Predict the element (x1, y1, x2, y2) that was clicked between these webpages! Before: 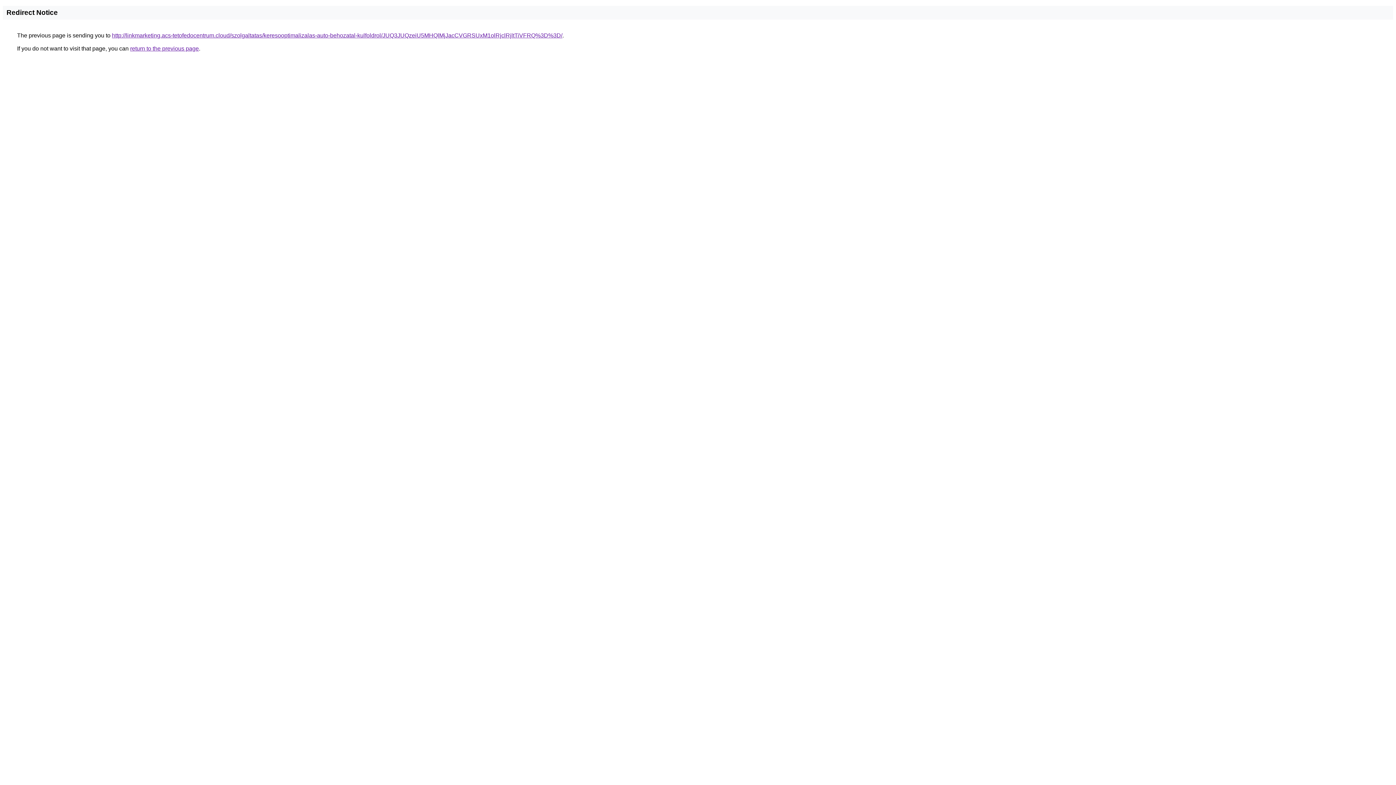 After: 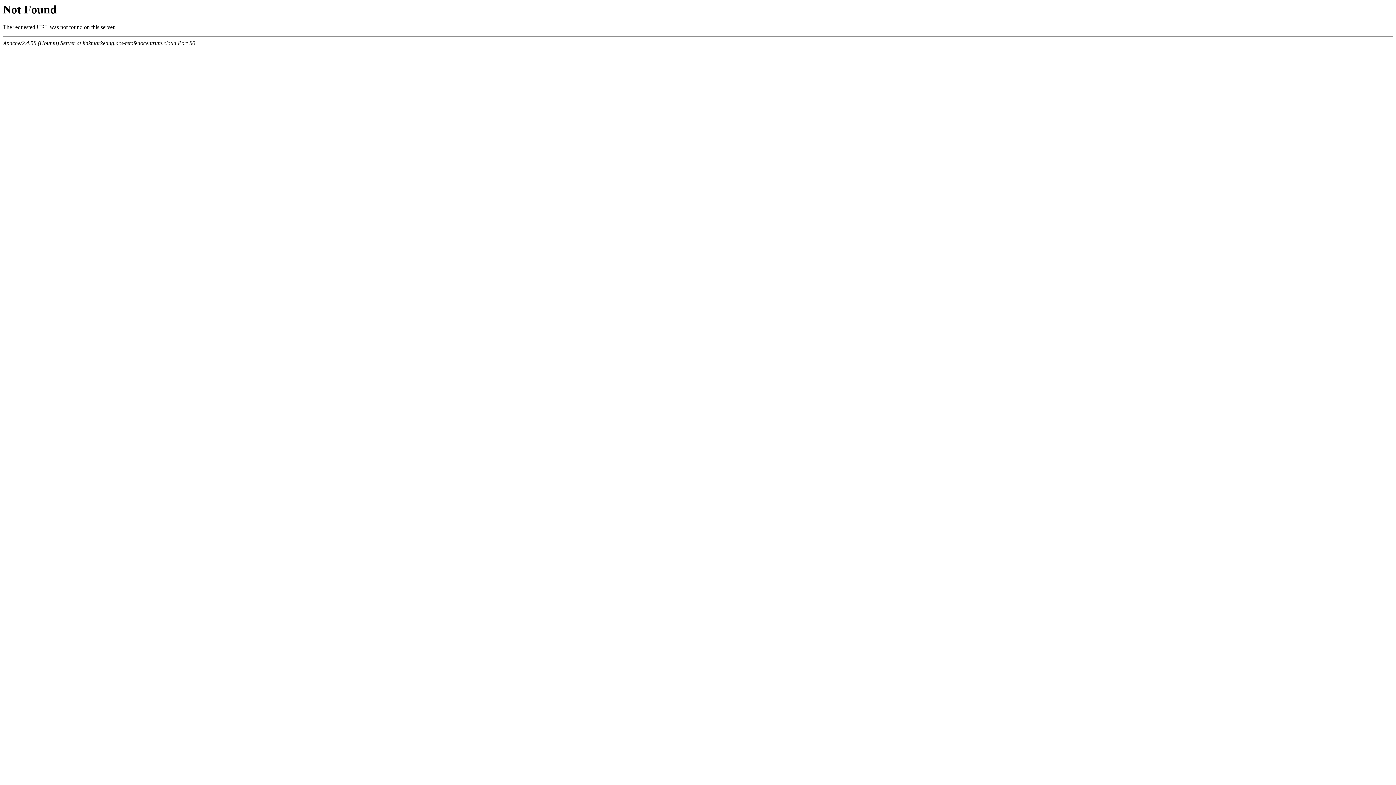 Action: label: http://linkmarketing.acs-tetofedocentrum.cloud/szolgaltatas/keresooptimalizalas-auto-behozatal-kulfoldrol/JUQ3JUQzeiU5MHQlMjJacCVGRSUxM1olRjclRjltTiVFRQ%3D%3D/ bbox: (112, 32, 562, 38)